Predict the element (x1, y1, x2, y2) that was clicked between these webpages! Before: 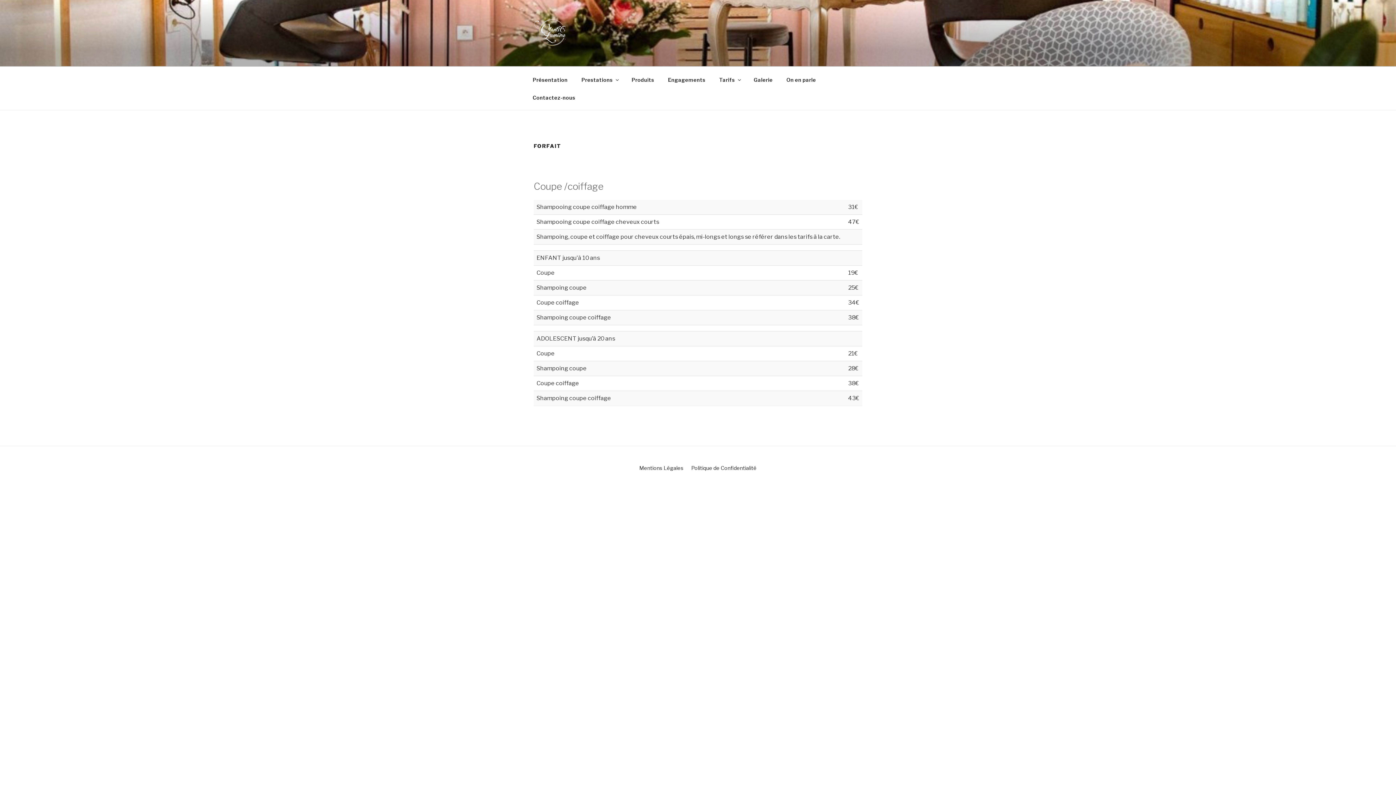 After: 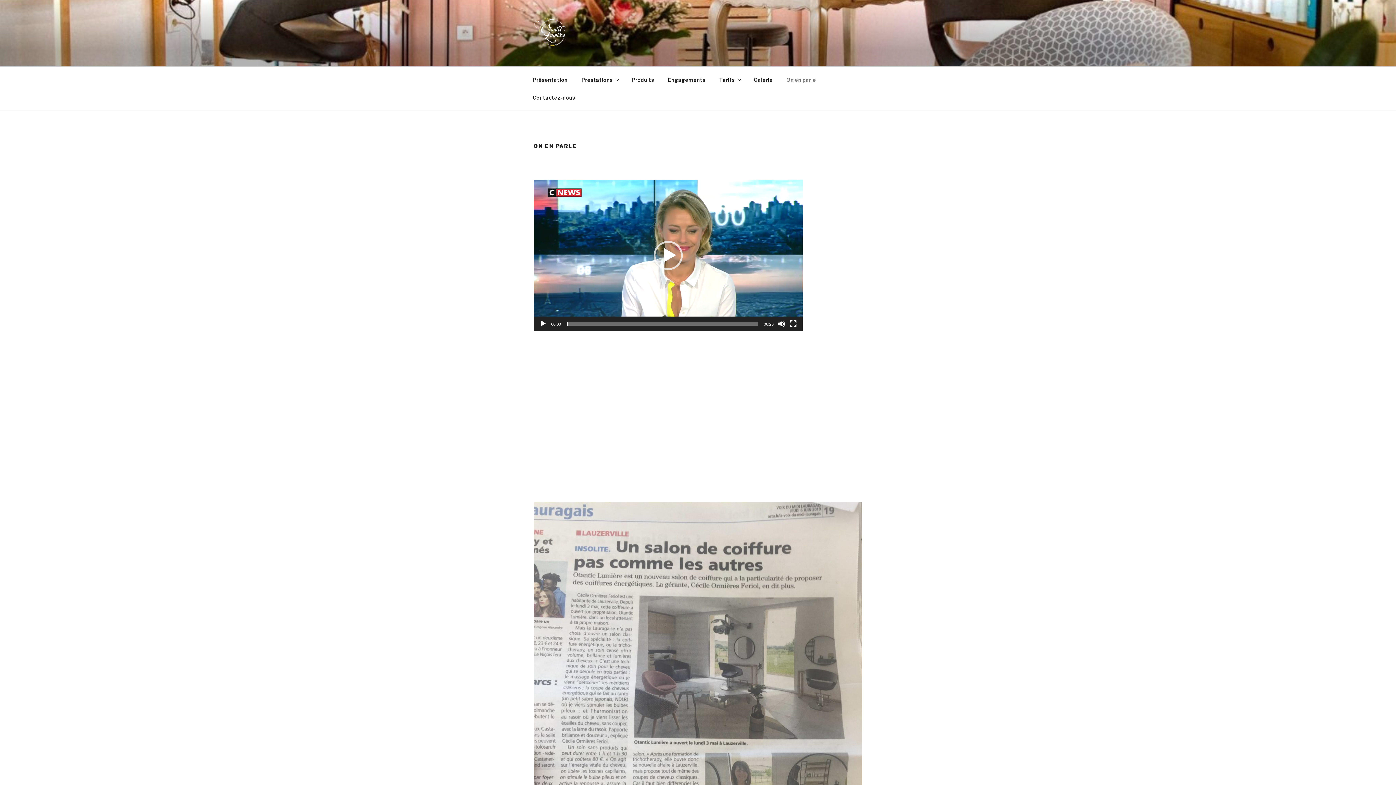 Action: label: On en parle bbox: (780, 70, 822, 88)